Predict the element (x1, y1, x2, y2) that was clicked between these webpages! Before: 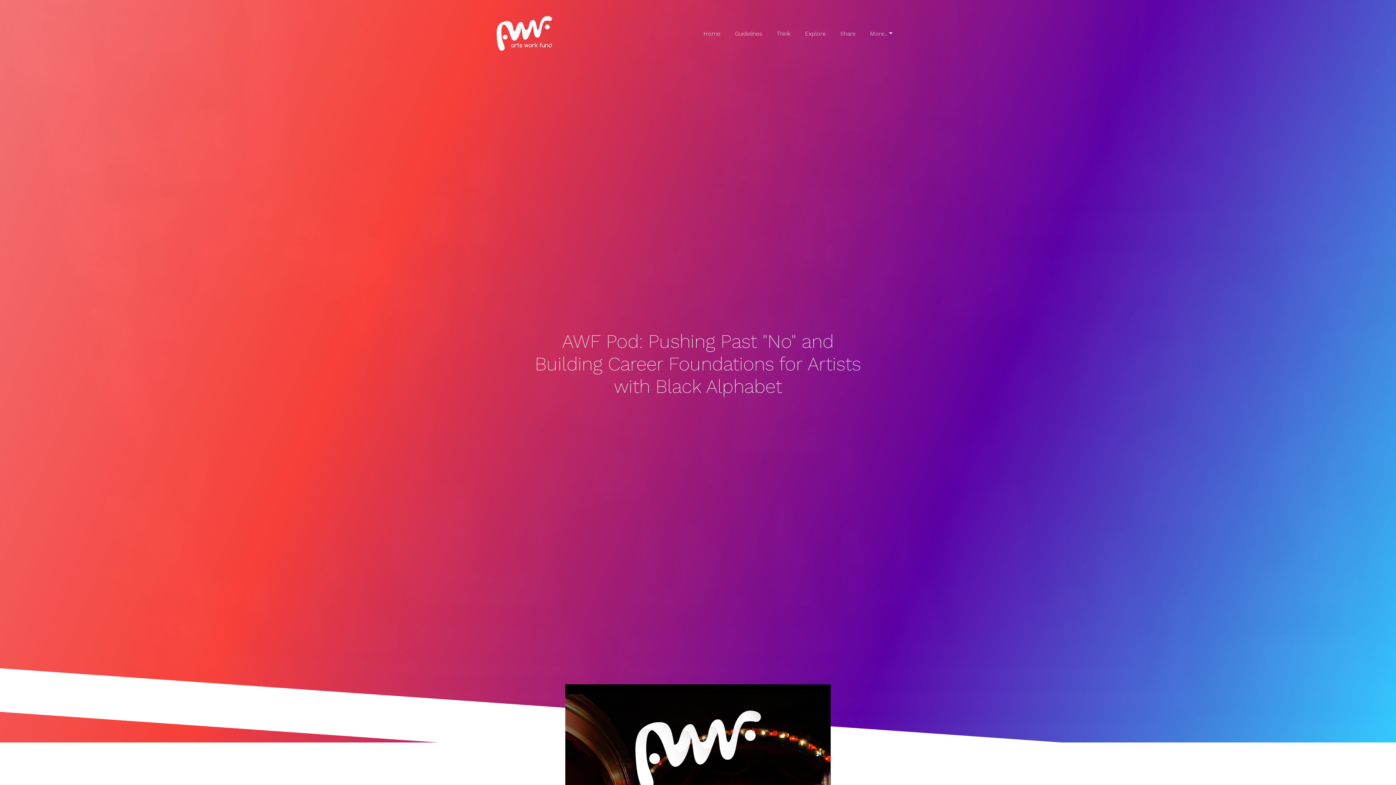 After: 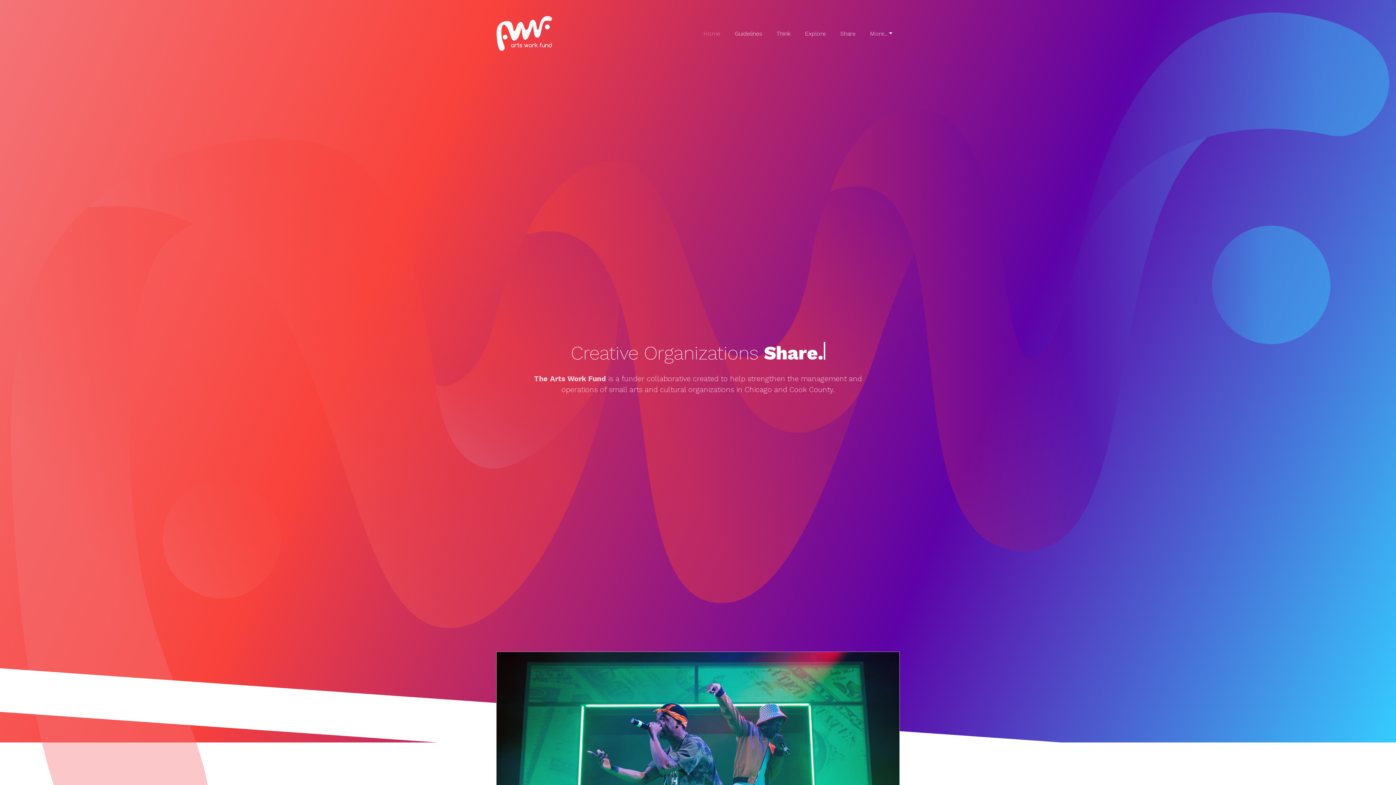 Action: bbox: (496, 13, 552, 53)